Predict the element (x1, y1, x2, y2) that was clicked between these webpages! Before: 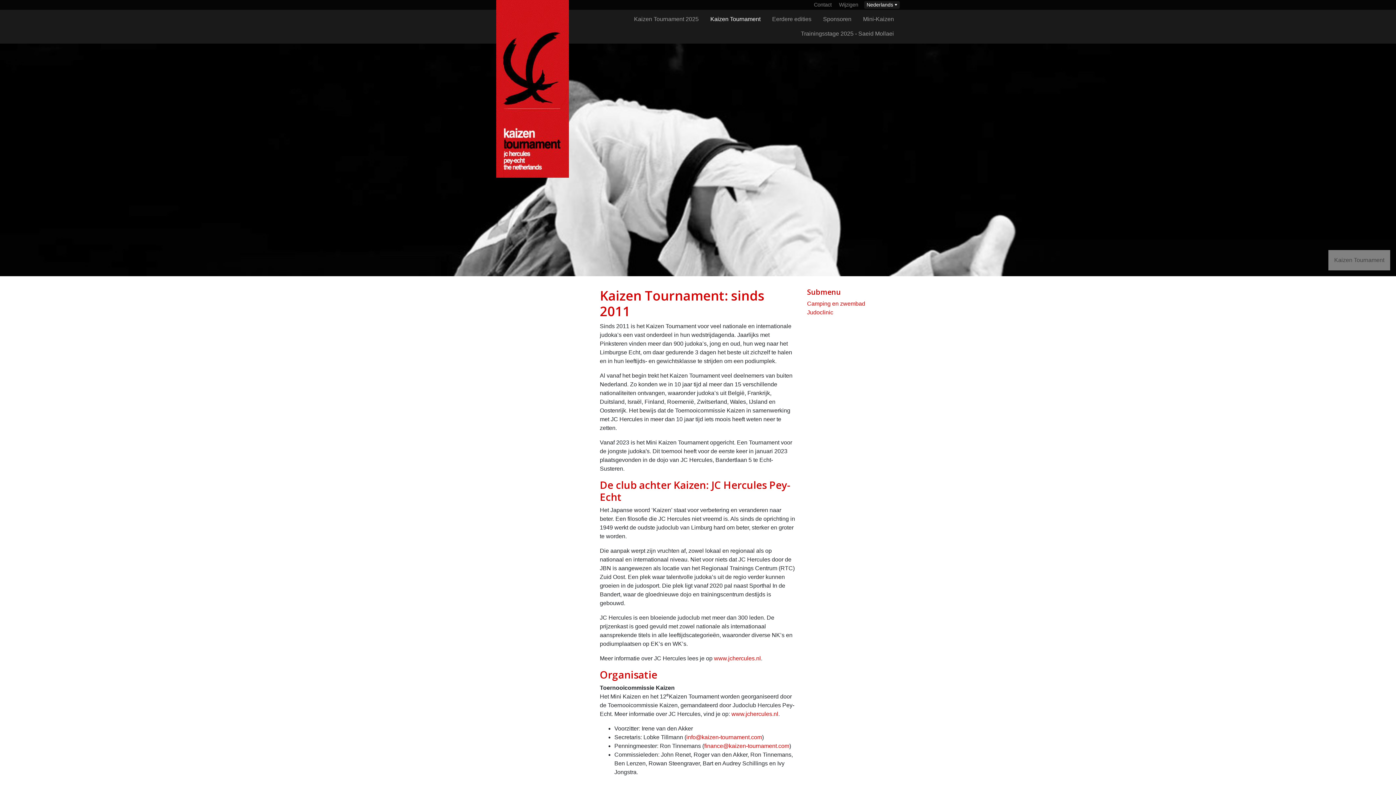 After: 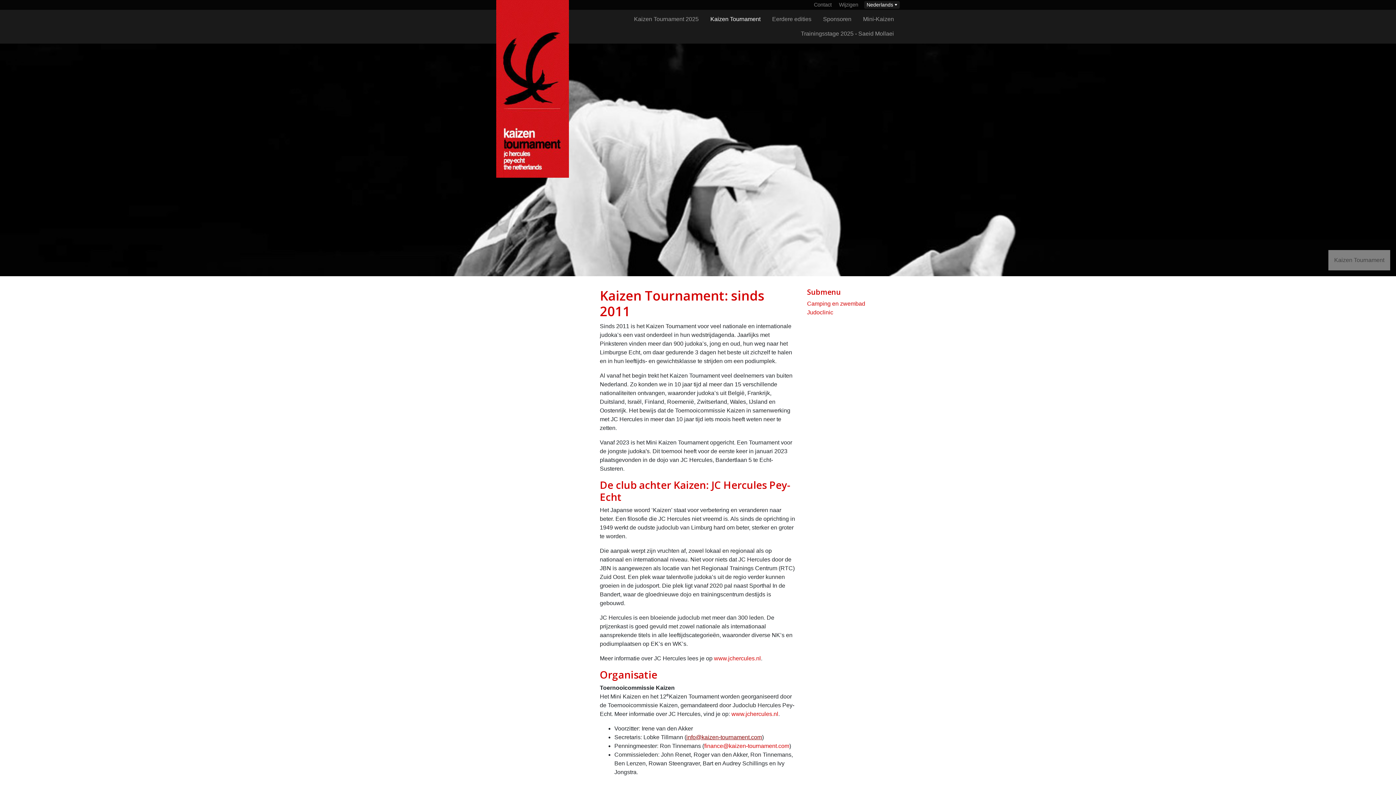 Action: bbox: (686, 734, 762, 740) label: info@kaizen-tournament.com